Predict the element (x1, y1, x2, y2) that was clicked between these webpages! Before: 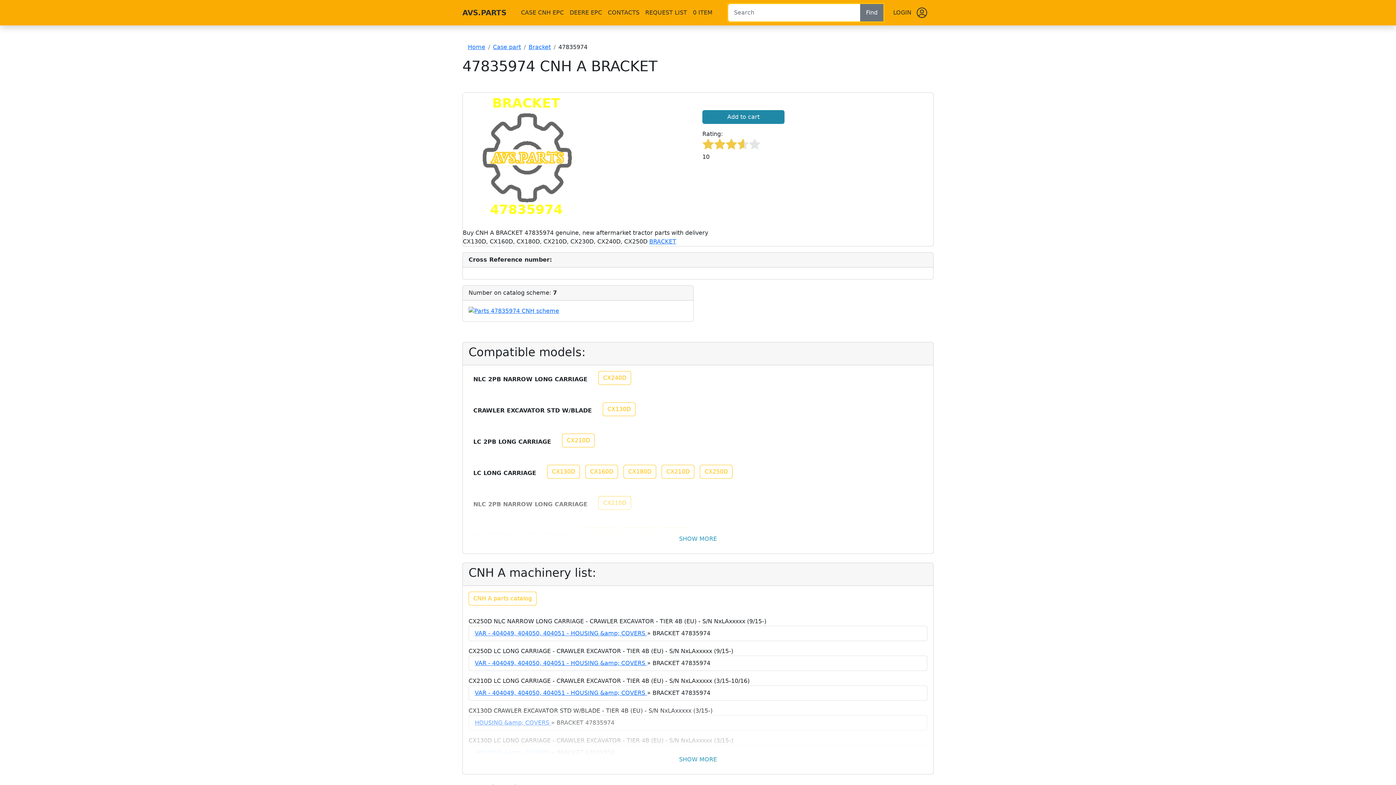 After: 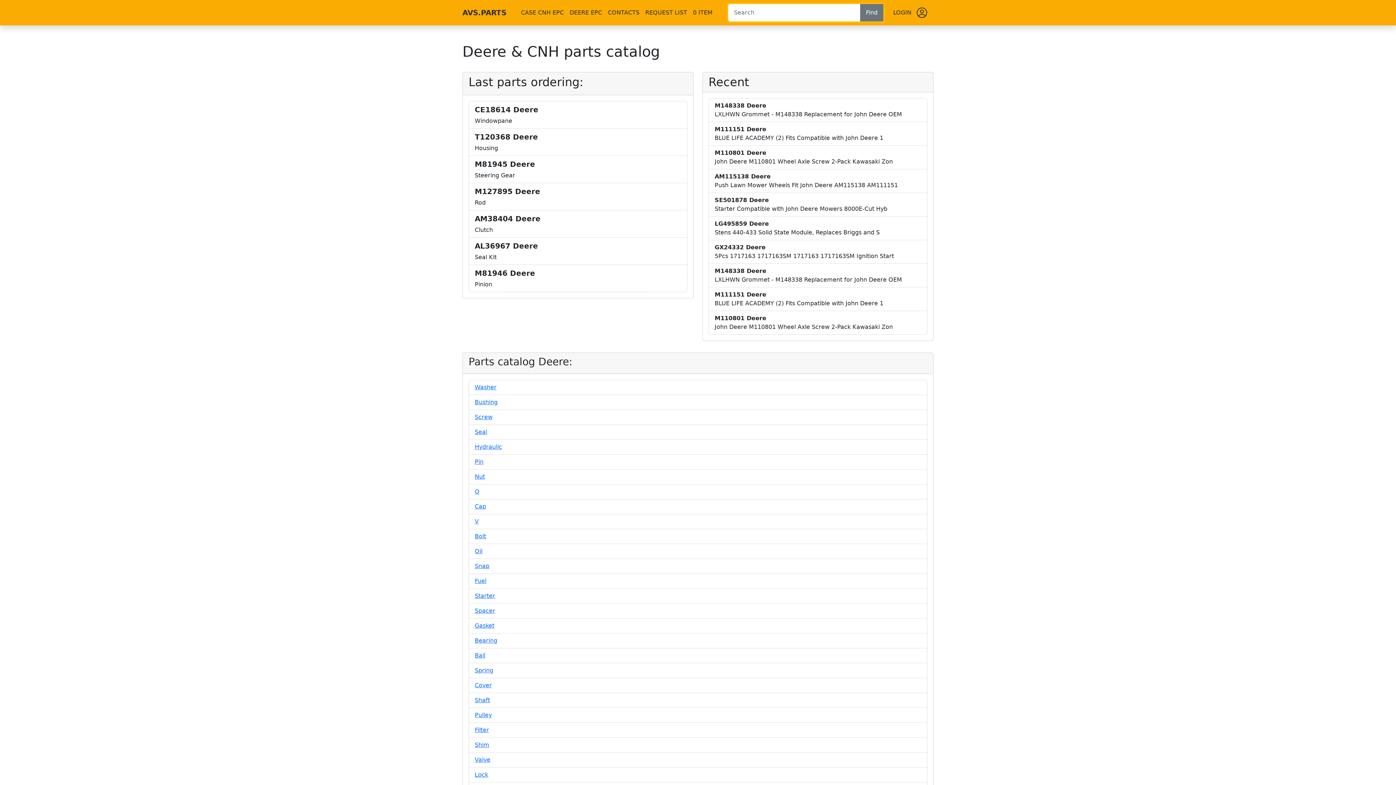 Action: label: Home bbox: (468, 43, 485, 50)